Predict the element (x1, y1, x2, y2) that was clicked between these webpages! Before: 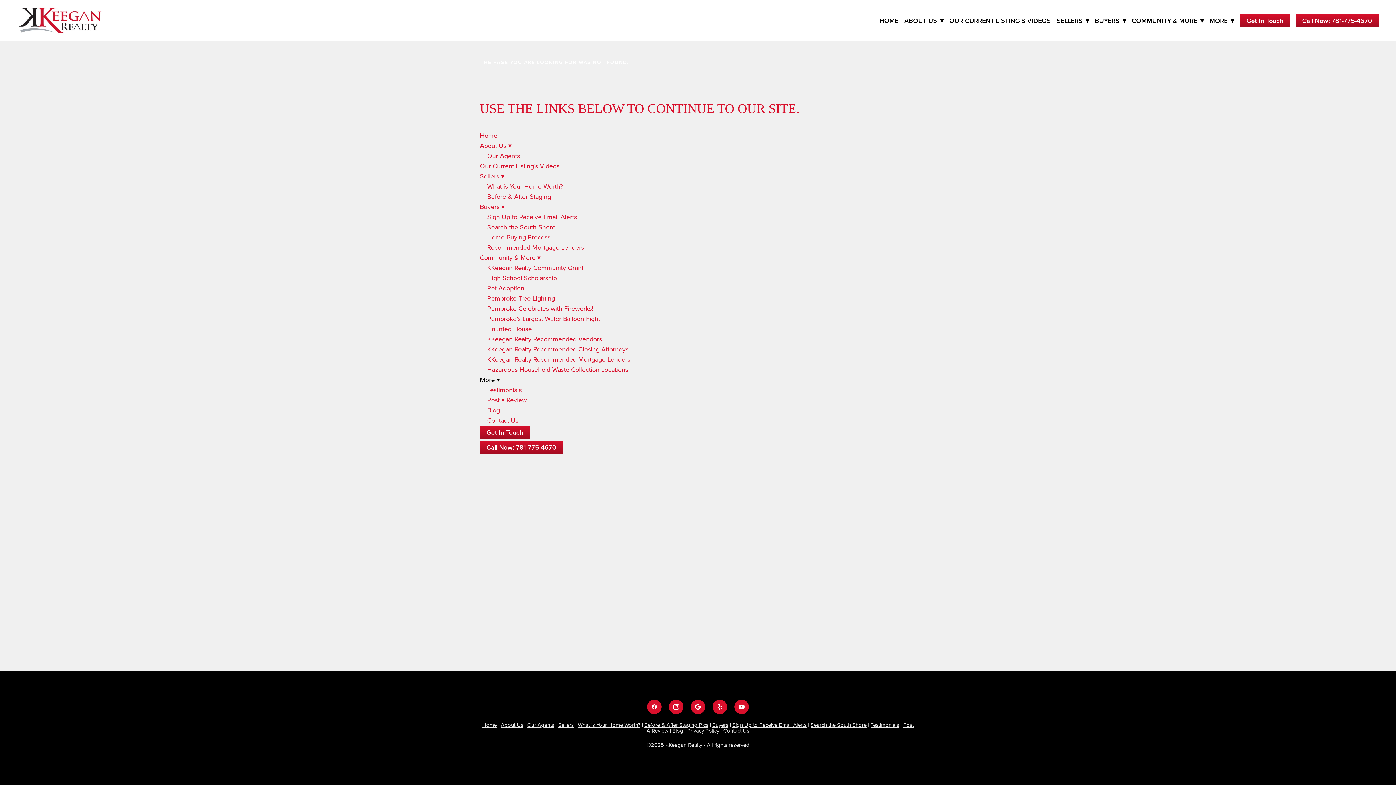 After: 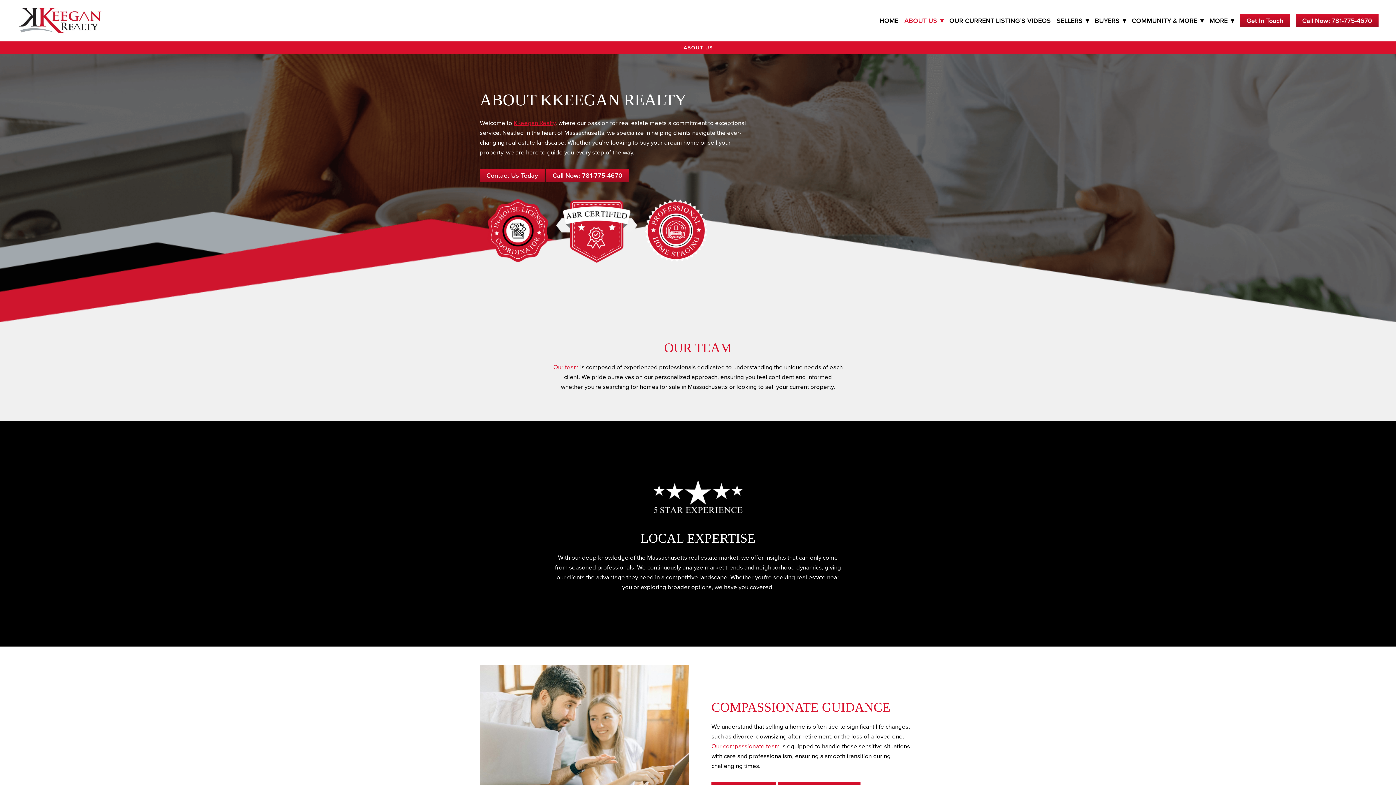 Action: bbox: (480, 141, 511, 150) label: About Us ▾